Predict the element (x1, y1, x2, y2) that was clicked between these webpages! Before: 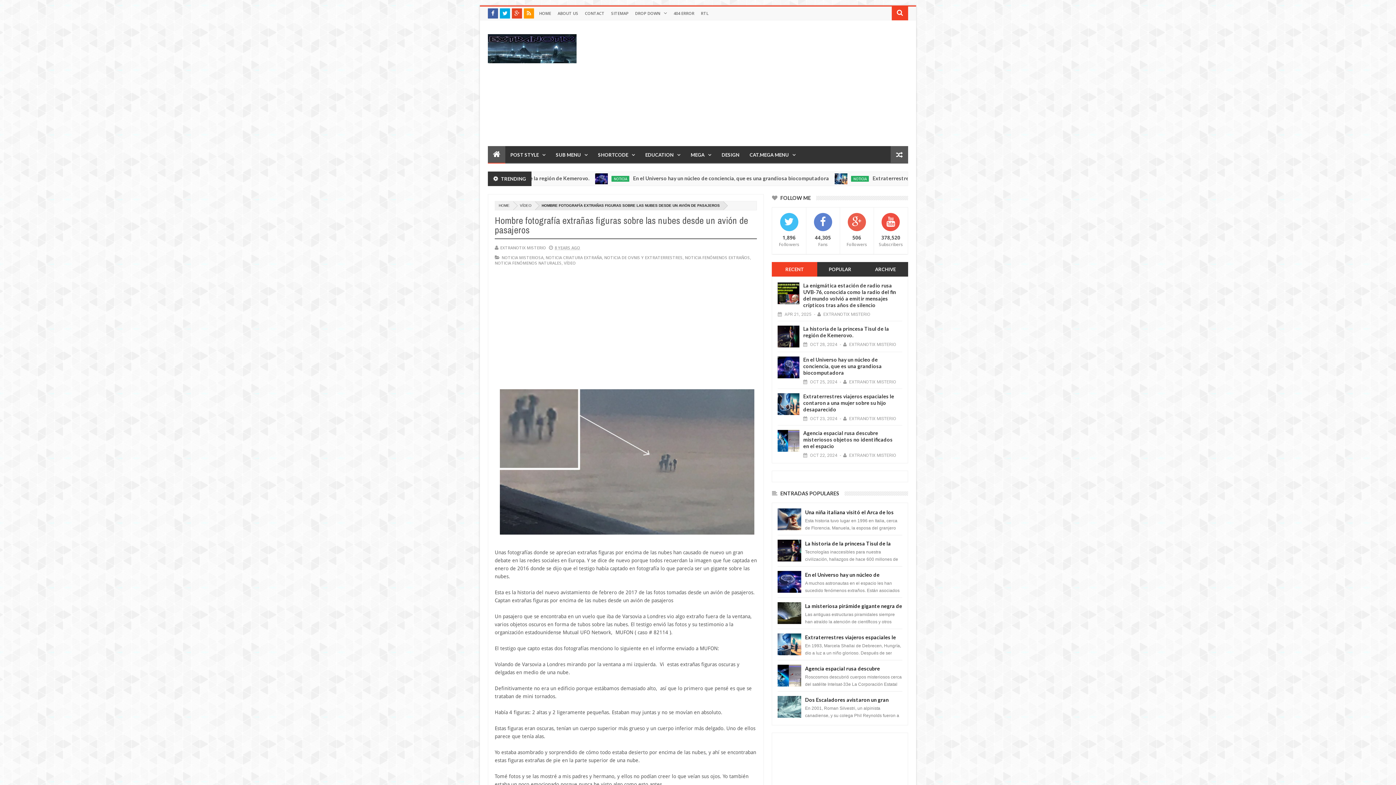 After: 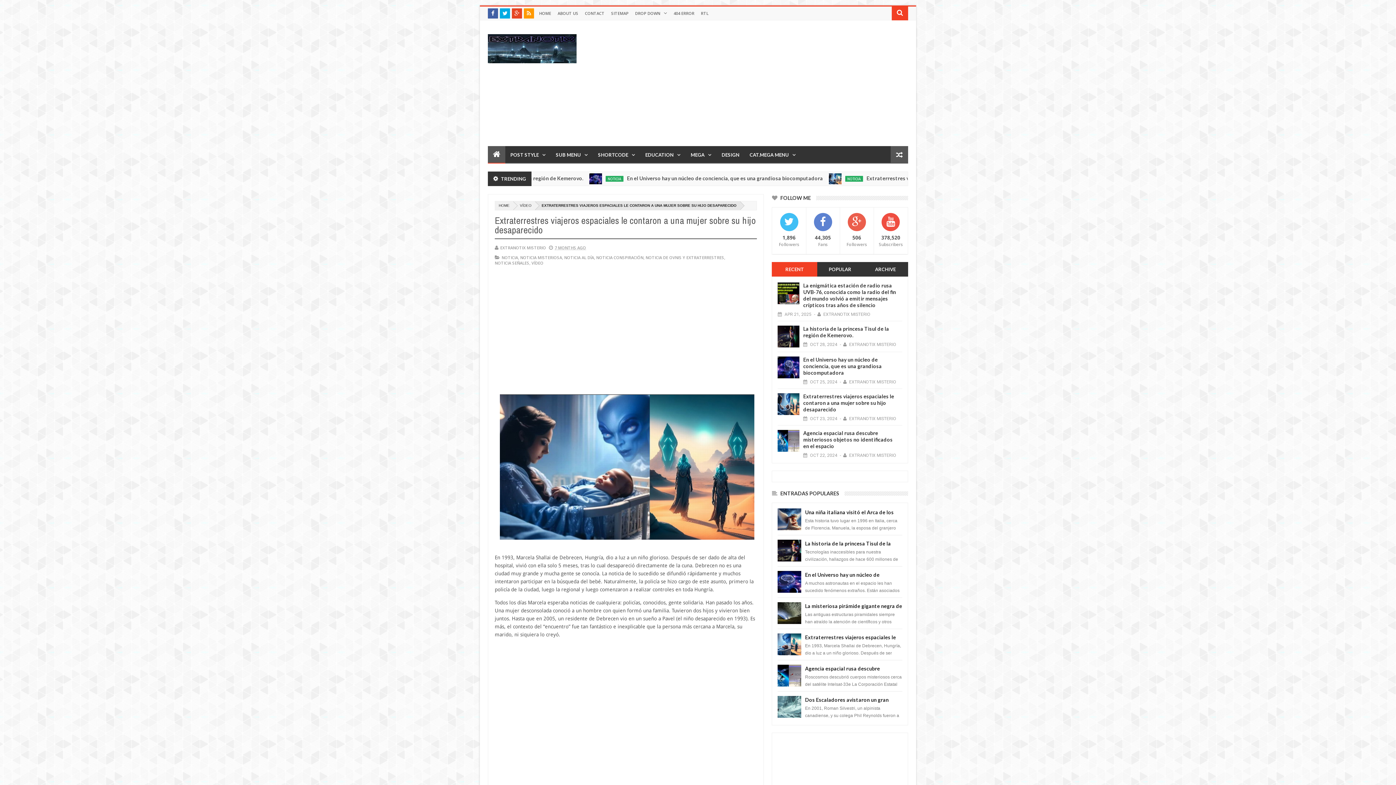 Action: label: Extraterrestres viajeros espaciales le contaron a una mujer sobre su hijo desaparecido bbox: (803, 393, 894, 412)